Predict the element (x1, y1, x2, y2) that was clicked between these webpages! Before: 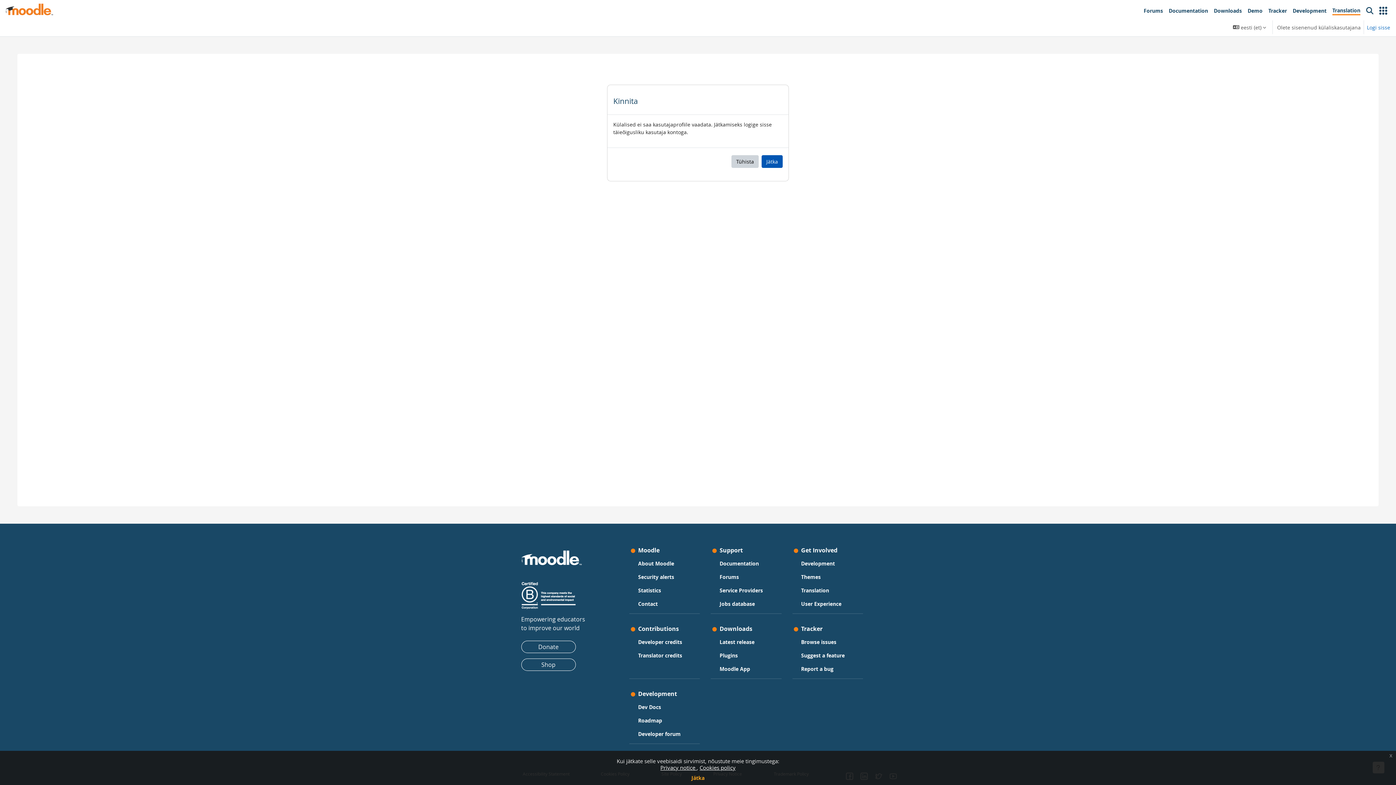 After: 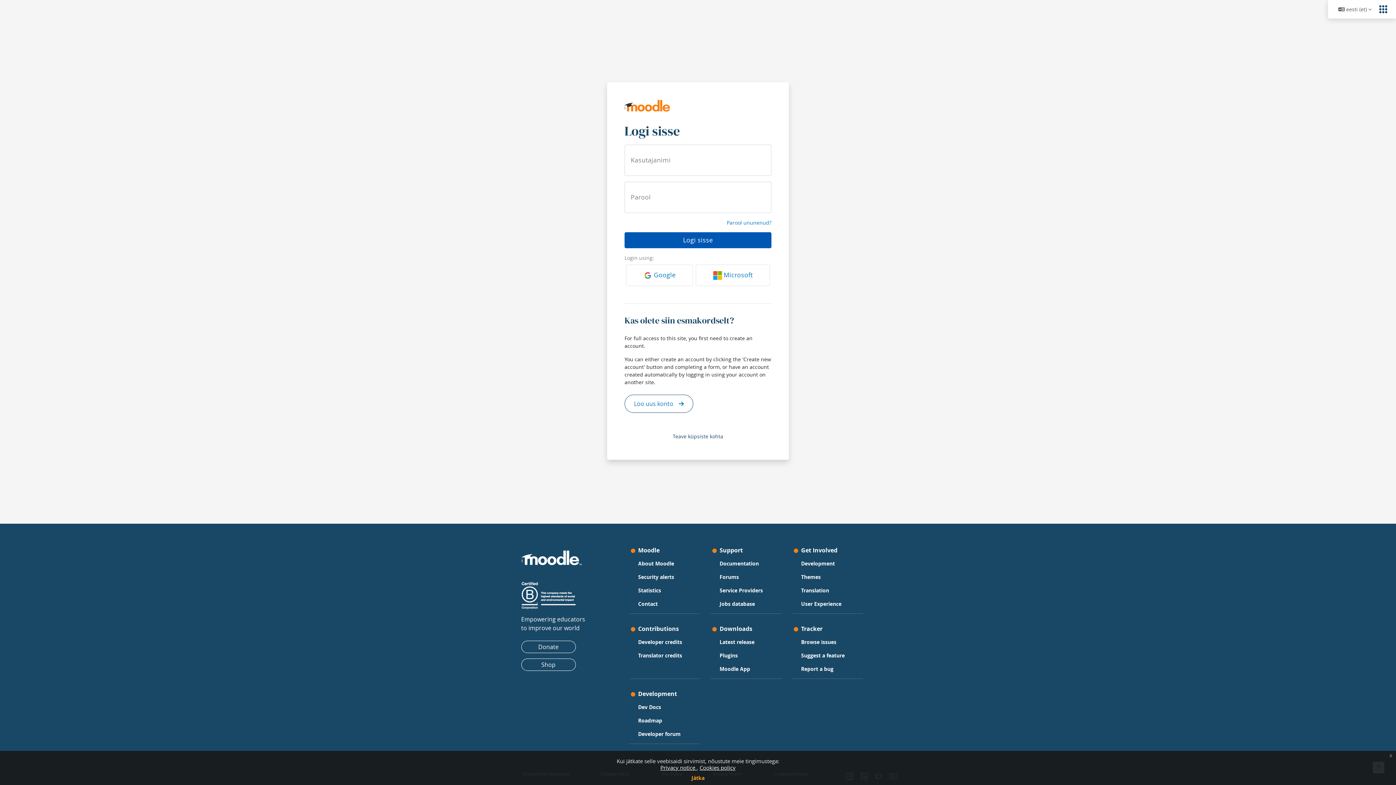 Action: label: Logi sisse bbox: (1367, 23, 1390, 31)